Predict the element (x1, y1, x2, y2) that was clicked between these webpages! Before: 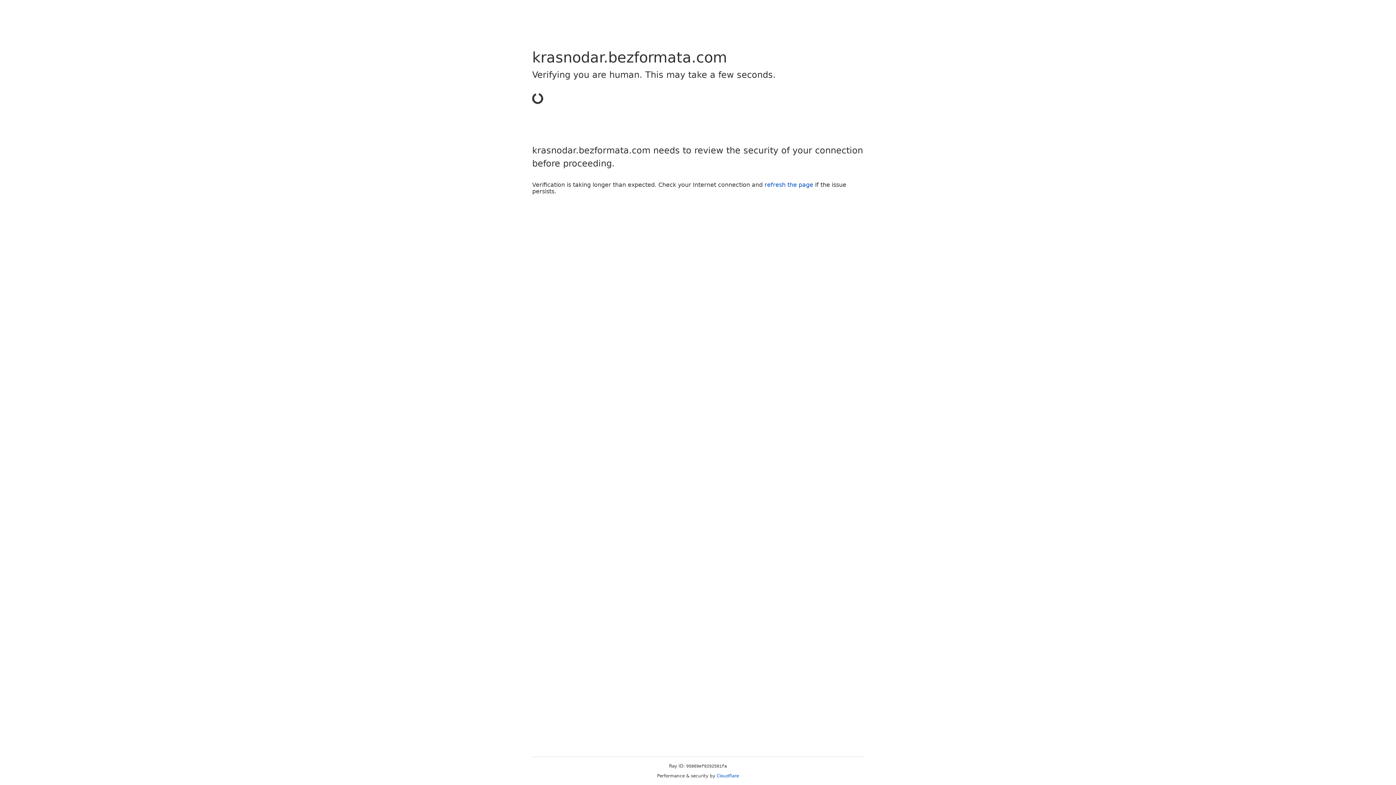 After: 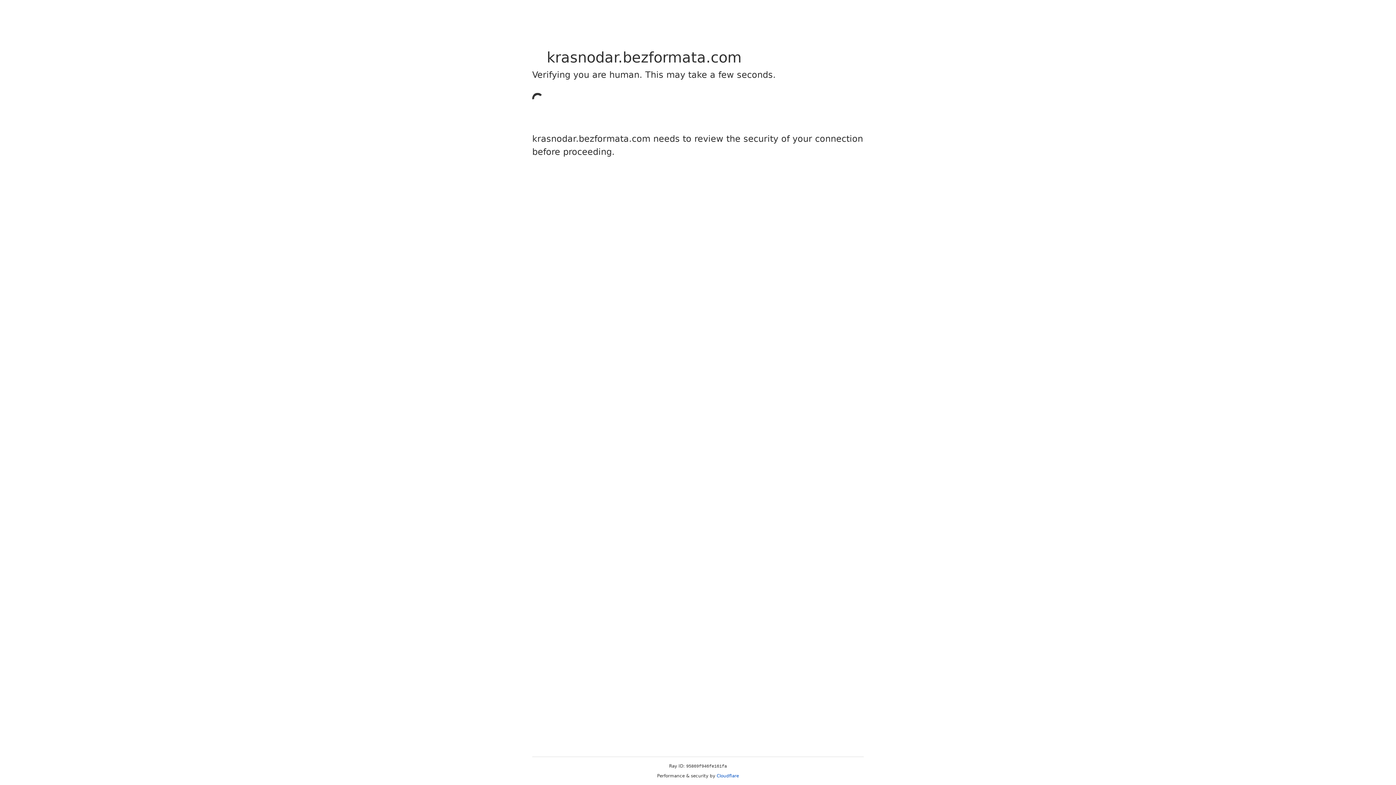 Action: bbox: (716, 773, 739, 778) label: Cloudflare